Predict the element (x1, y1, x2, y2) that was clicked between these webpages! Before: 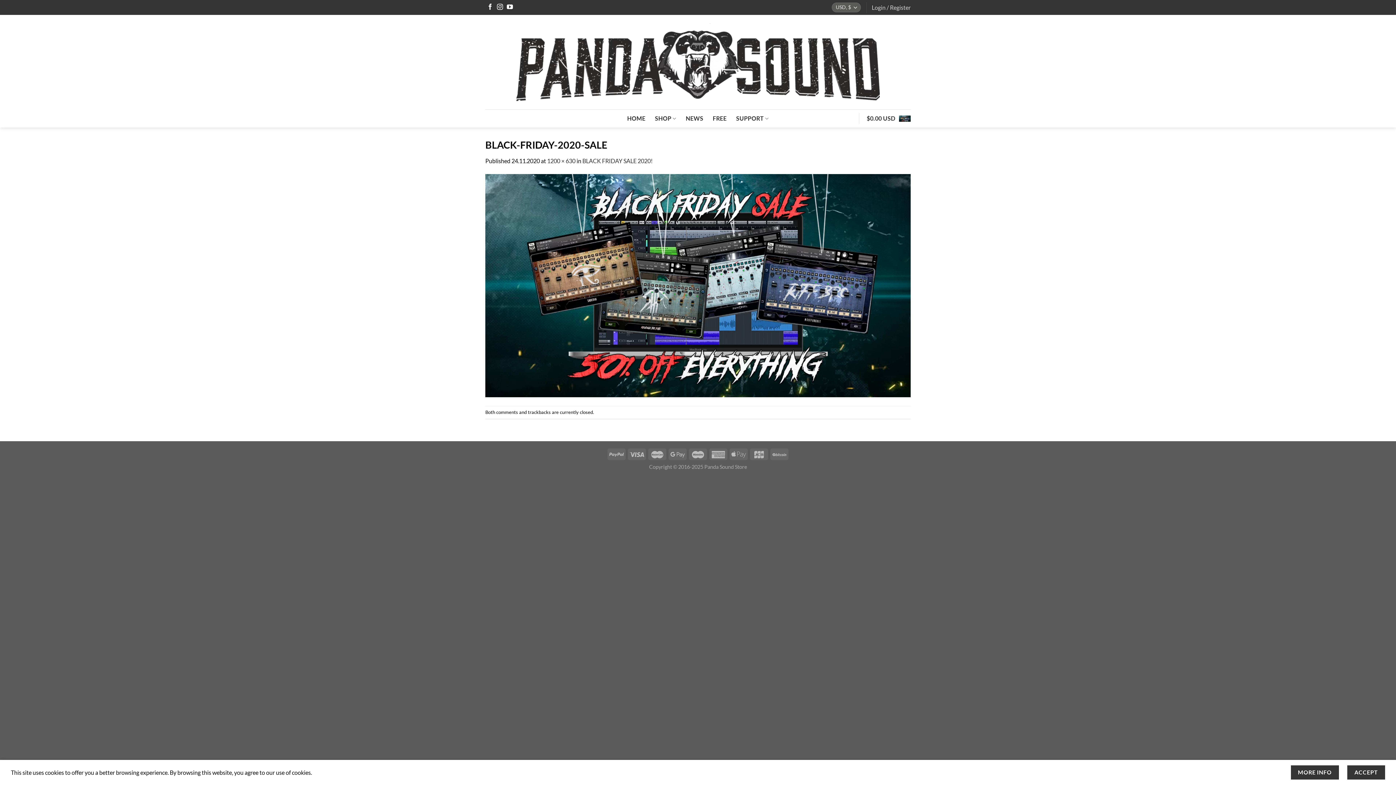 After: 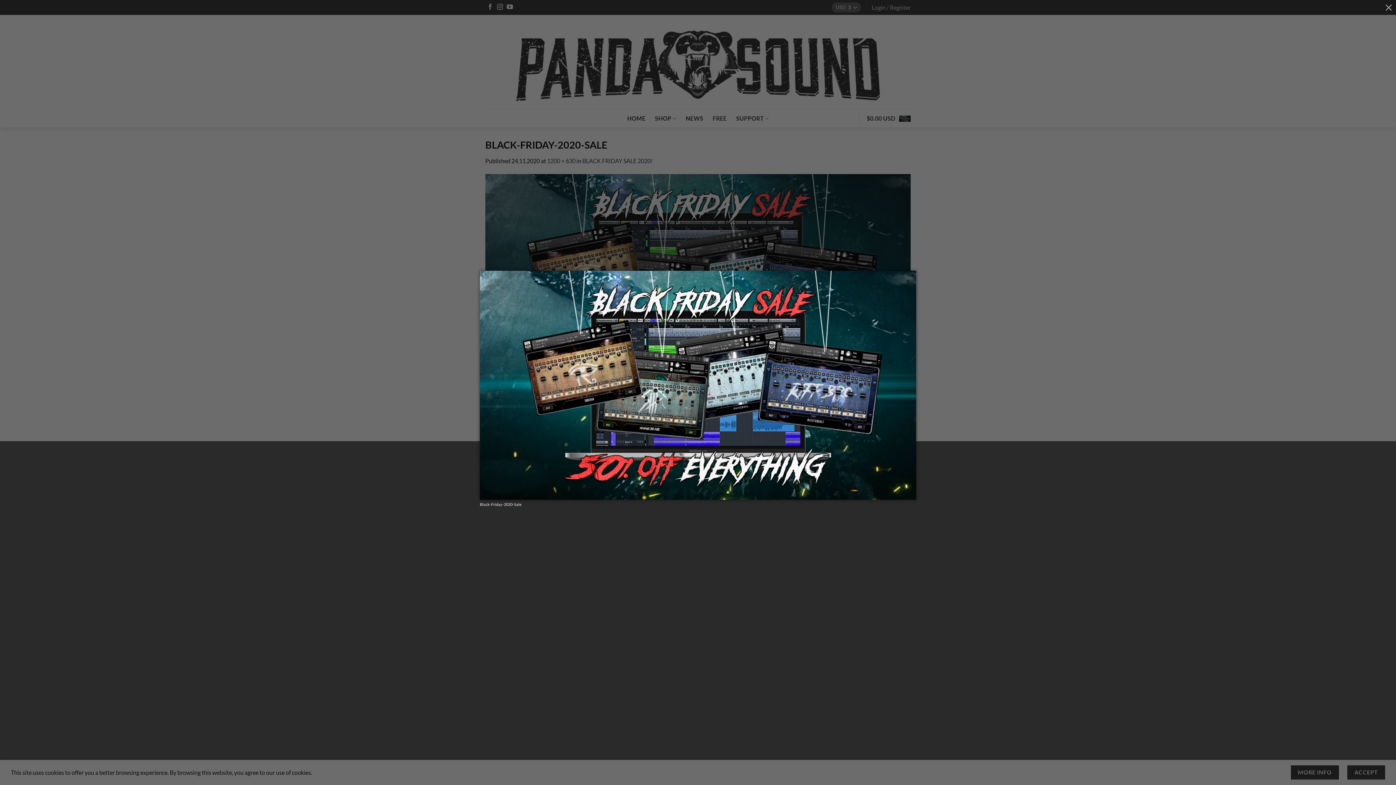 Action: bbox: (485, 281, 910, 288)